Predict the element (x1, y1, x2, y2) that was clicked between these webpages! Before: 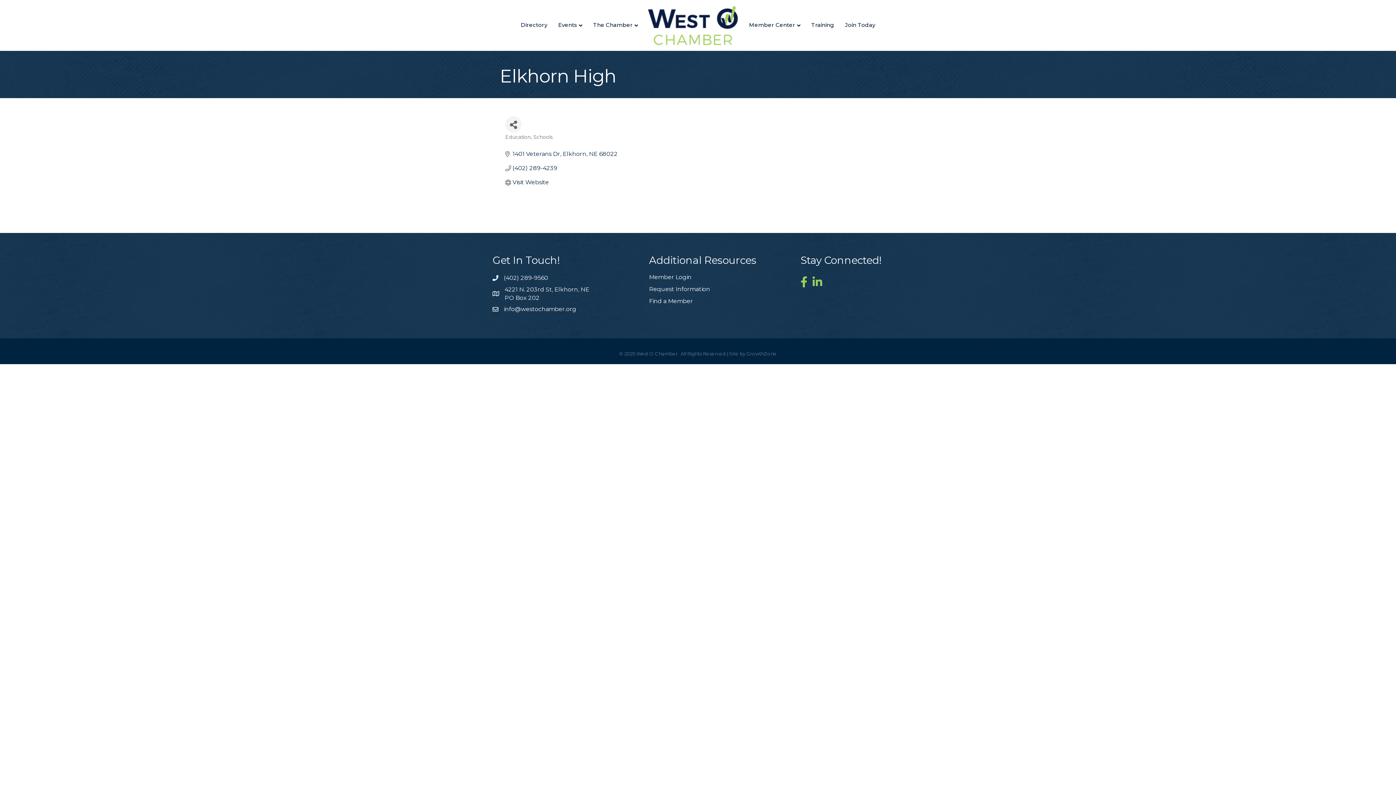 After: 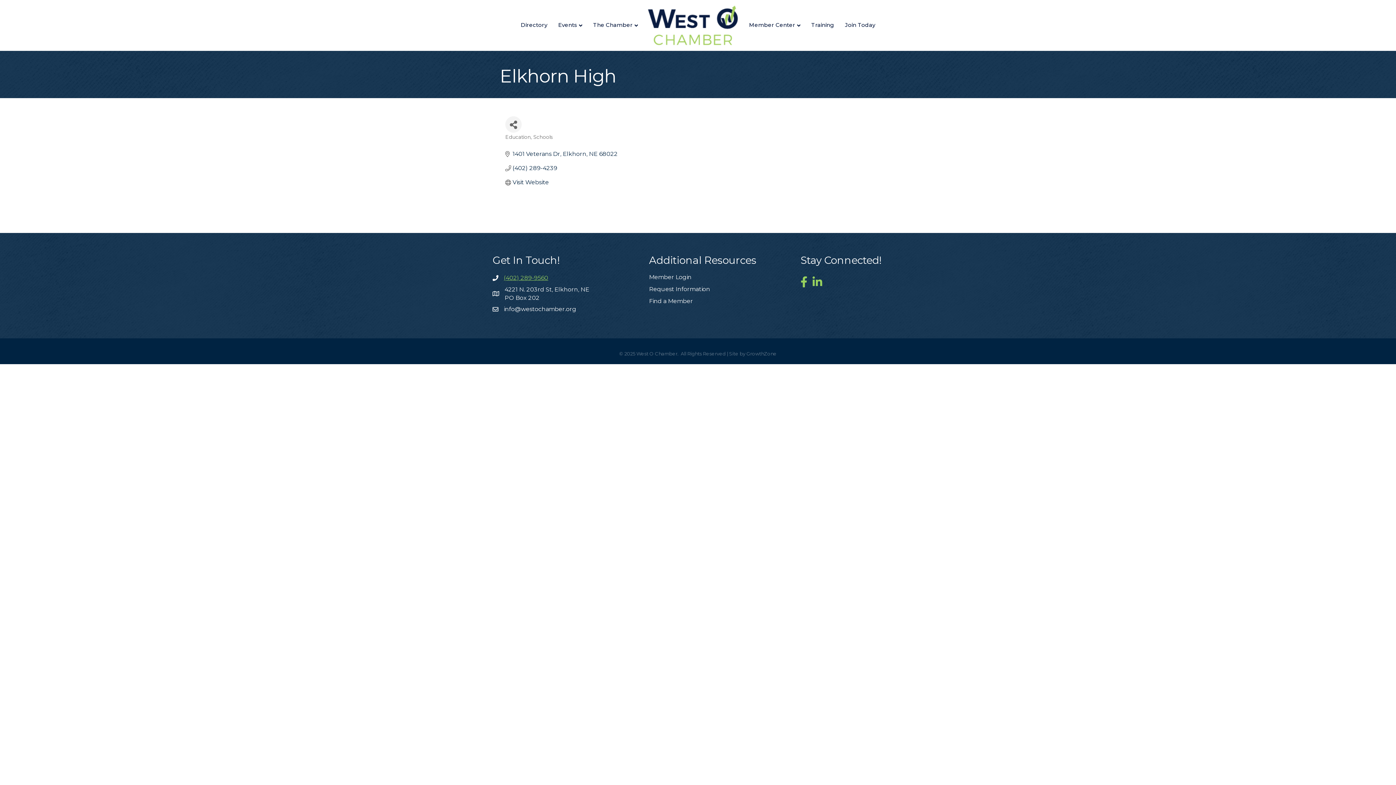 Action: bbox: (504, 274, 548, 281) label: (402) 289-9560